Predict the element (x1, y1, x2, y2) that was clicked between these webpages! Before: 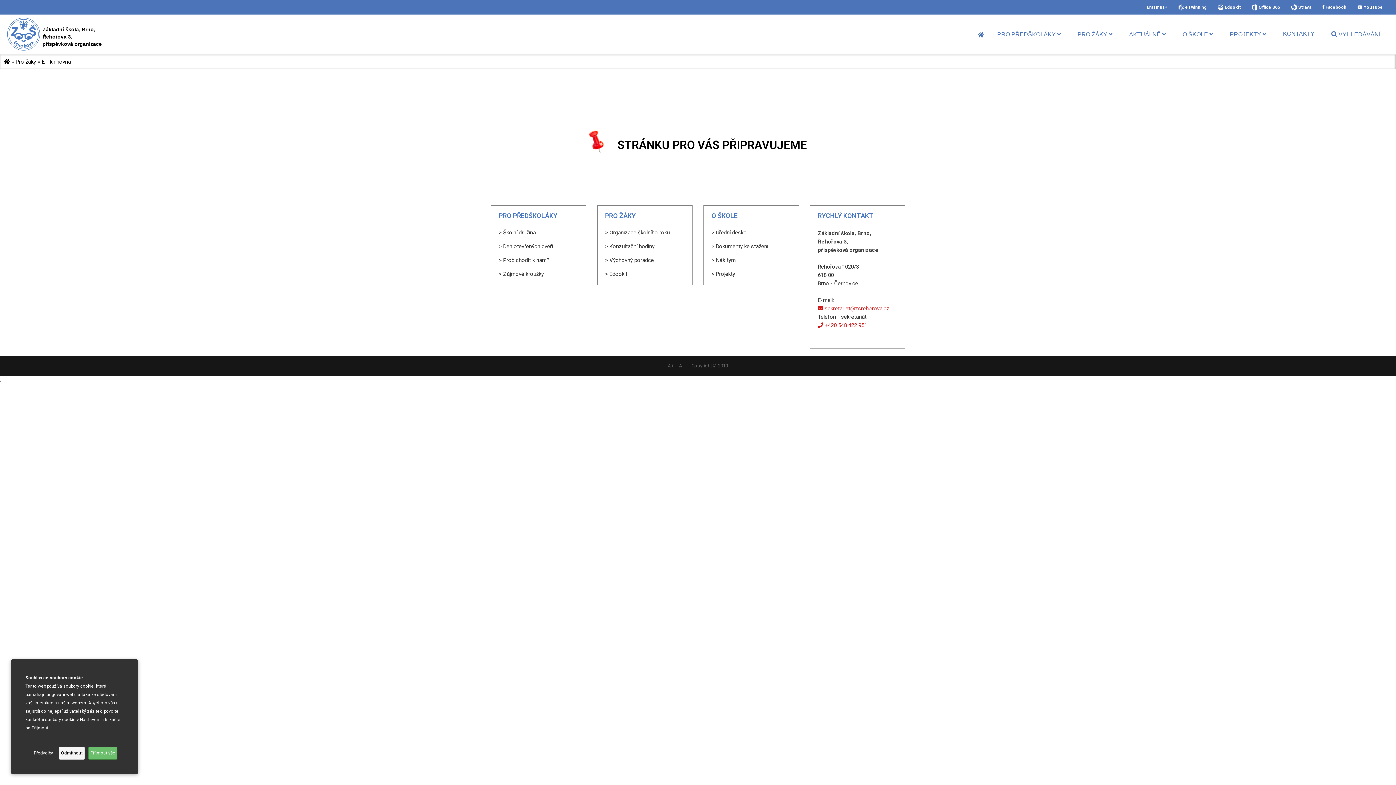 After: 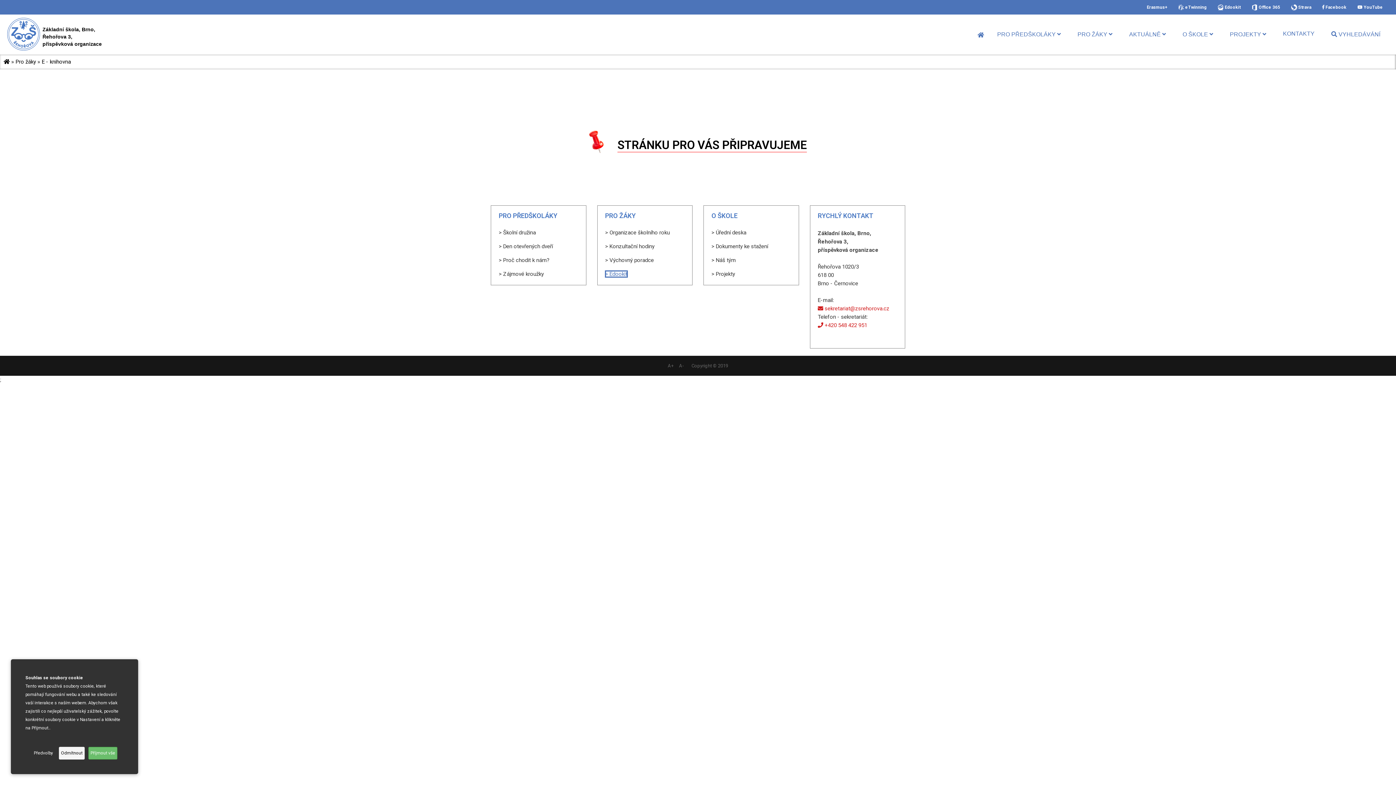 Action: bbox: (605, 270, 627, 277) label: > Edookit